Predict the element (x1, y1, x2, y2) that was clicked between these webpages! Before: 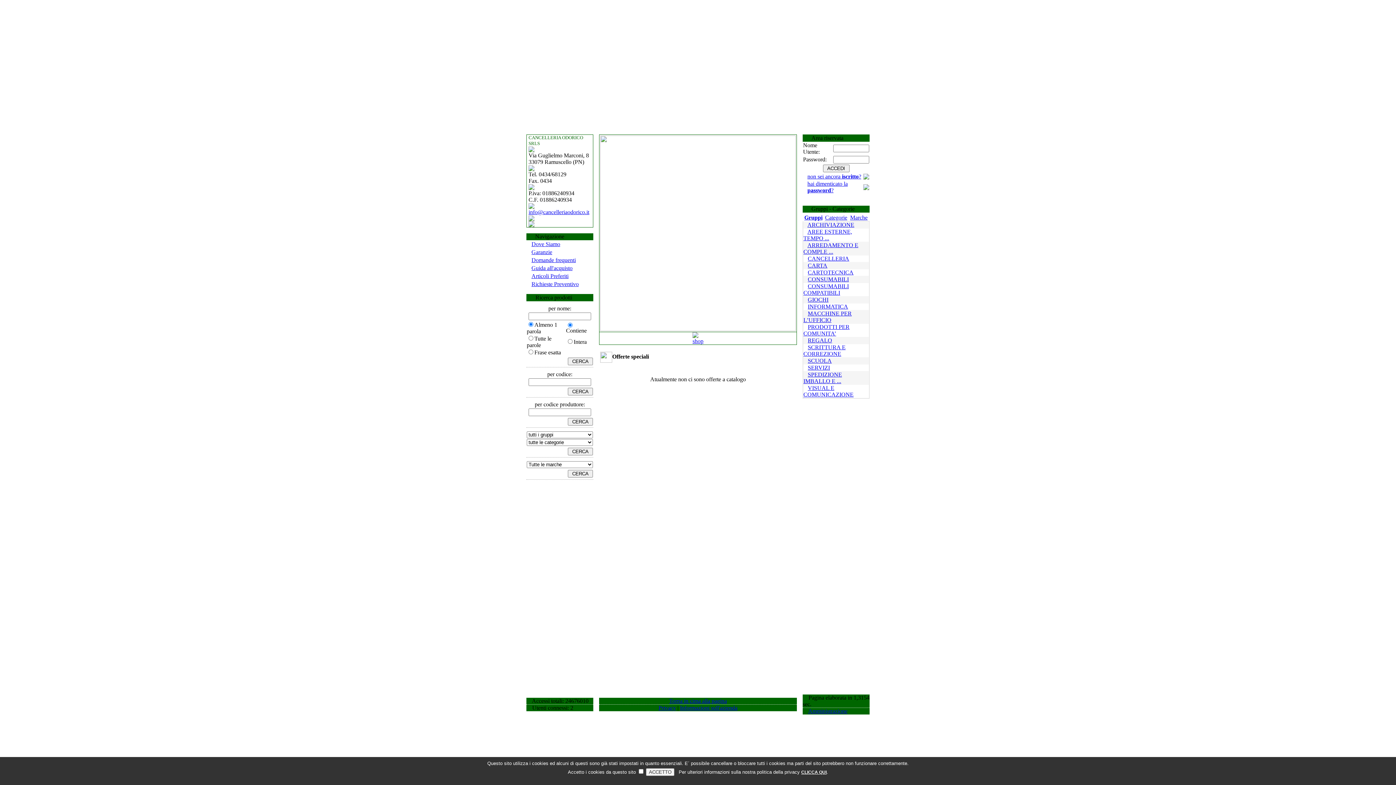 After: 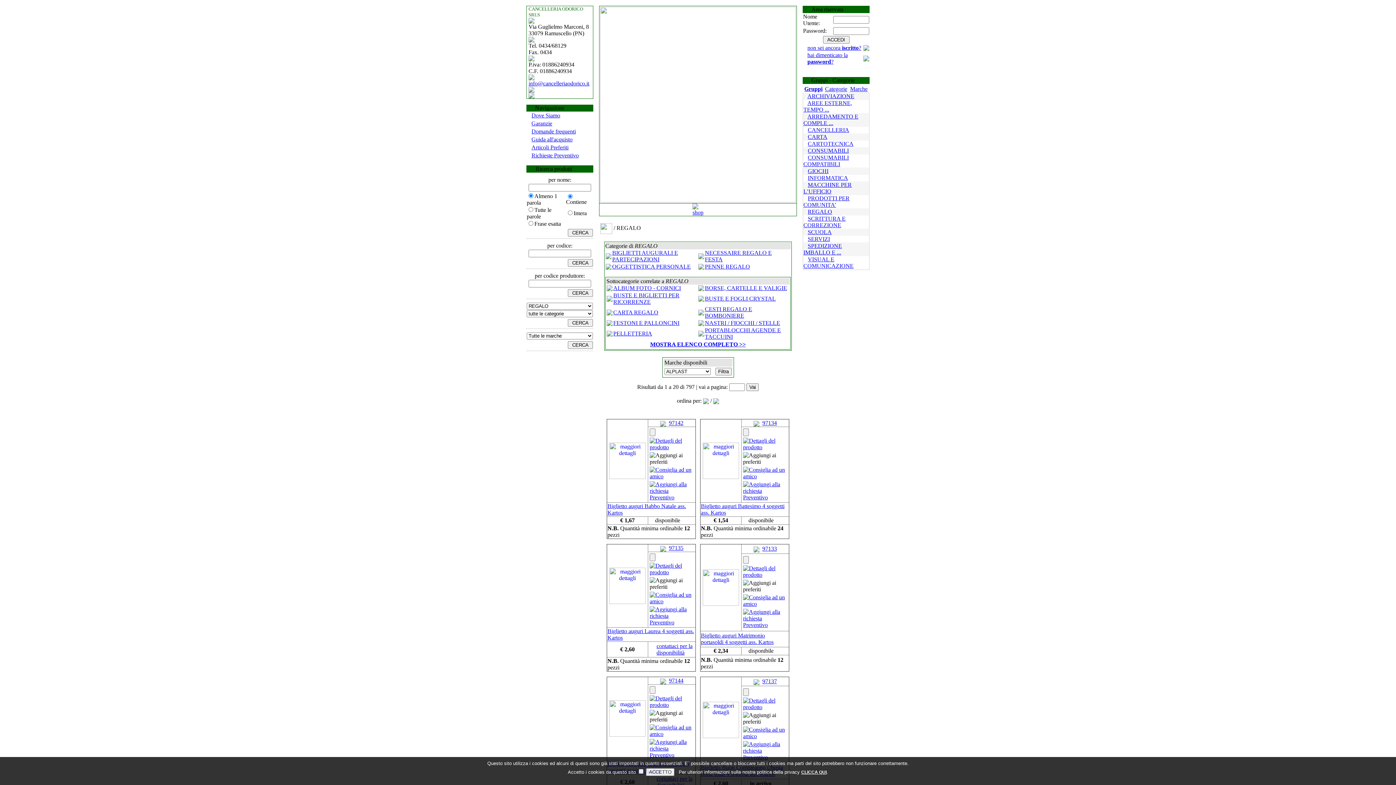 Action: bbox: (808, 337, 832, 343) label: REGALO